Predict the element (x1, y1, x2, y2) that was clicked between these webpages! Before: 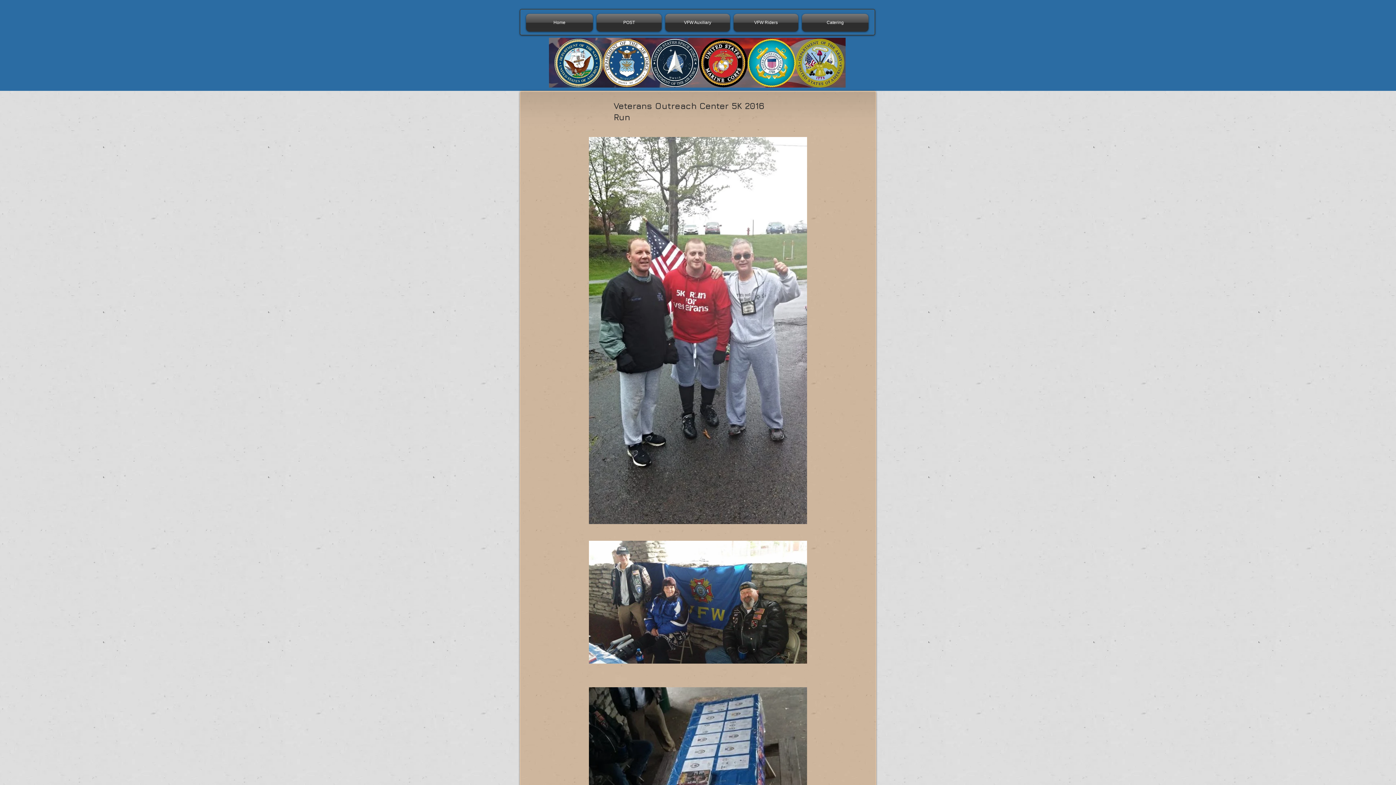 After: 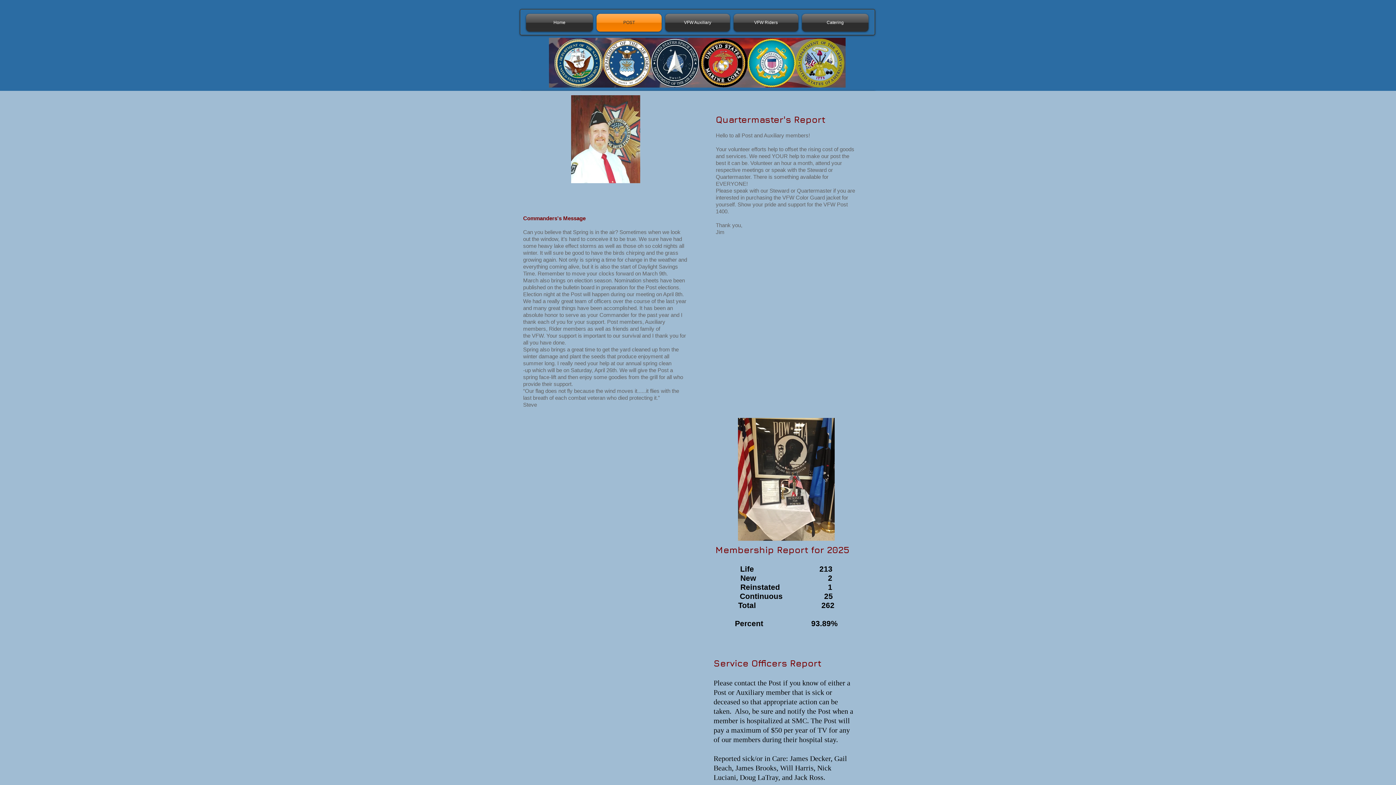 Action: bbox: (594, 13, 663, 31) label: POST